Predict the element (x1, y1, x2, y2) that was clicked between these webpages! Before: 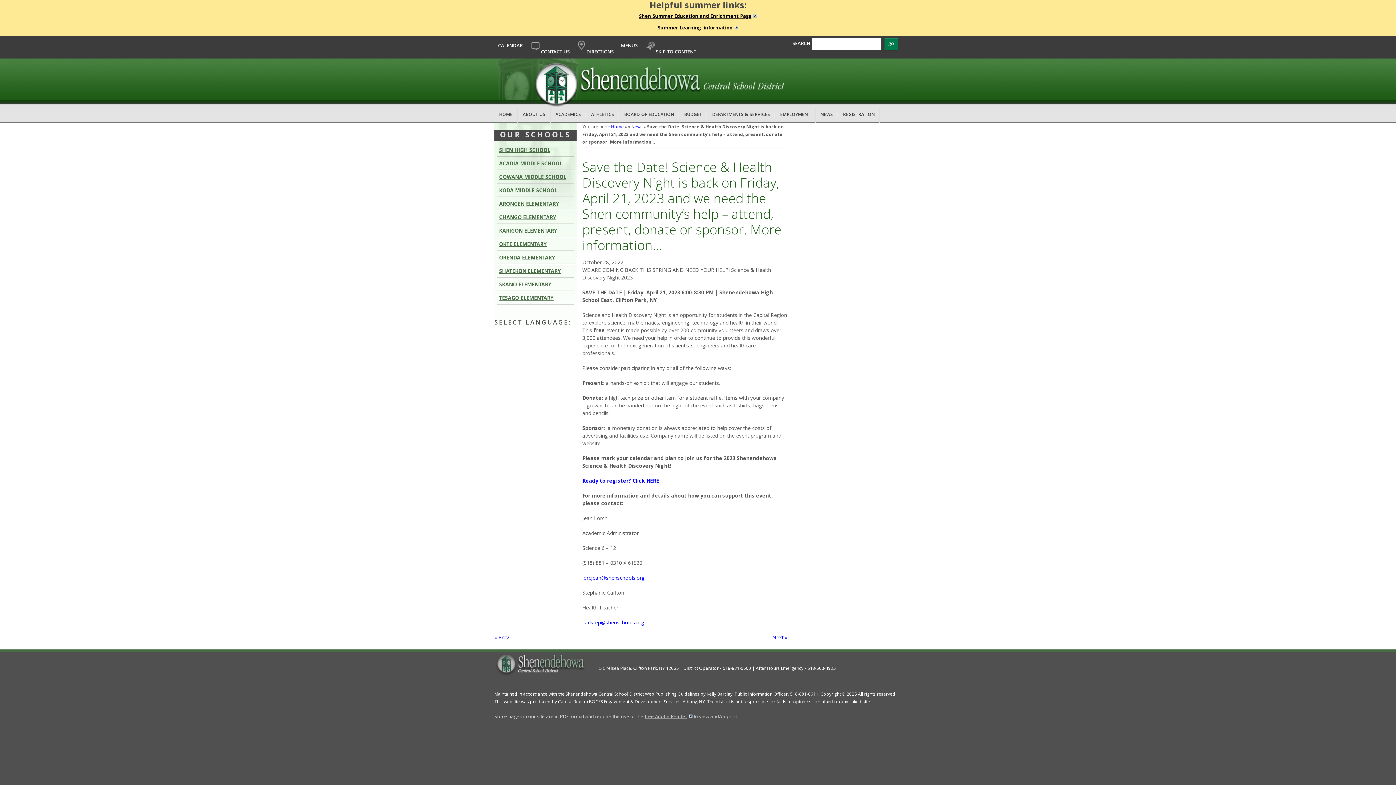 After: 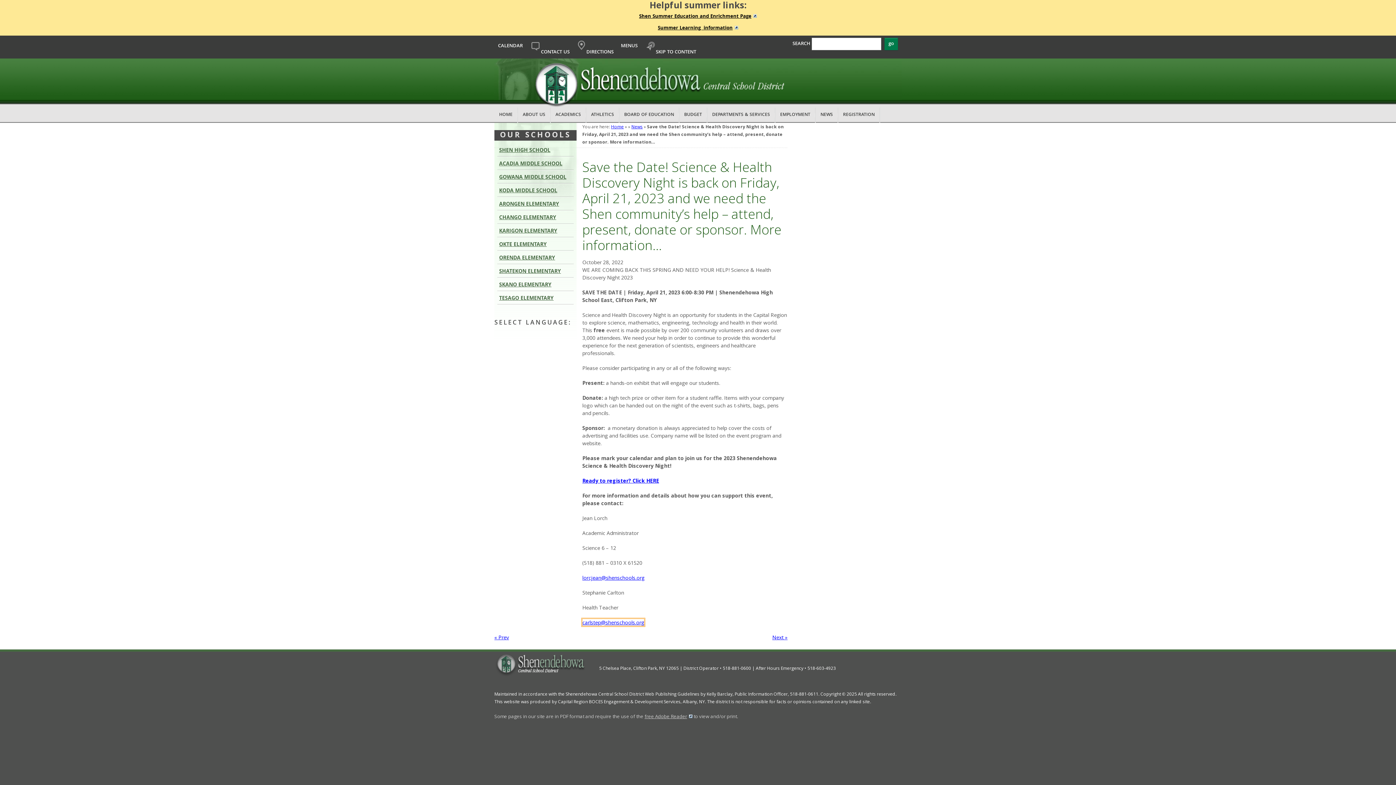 Action: bbox: (582, 619, 644, 626) label: carlstep@shenschools.org